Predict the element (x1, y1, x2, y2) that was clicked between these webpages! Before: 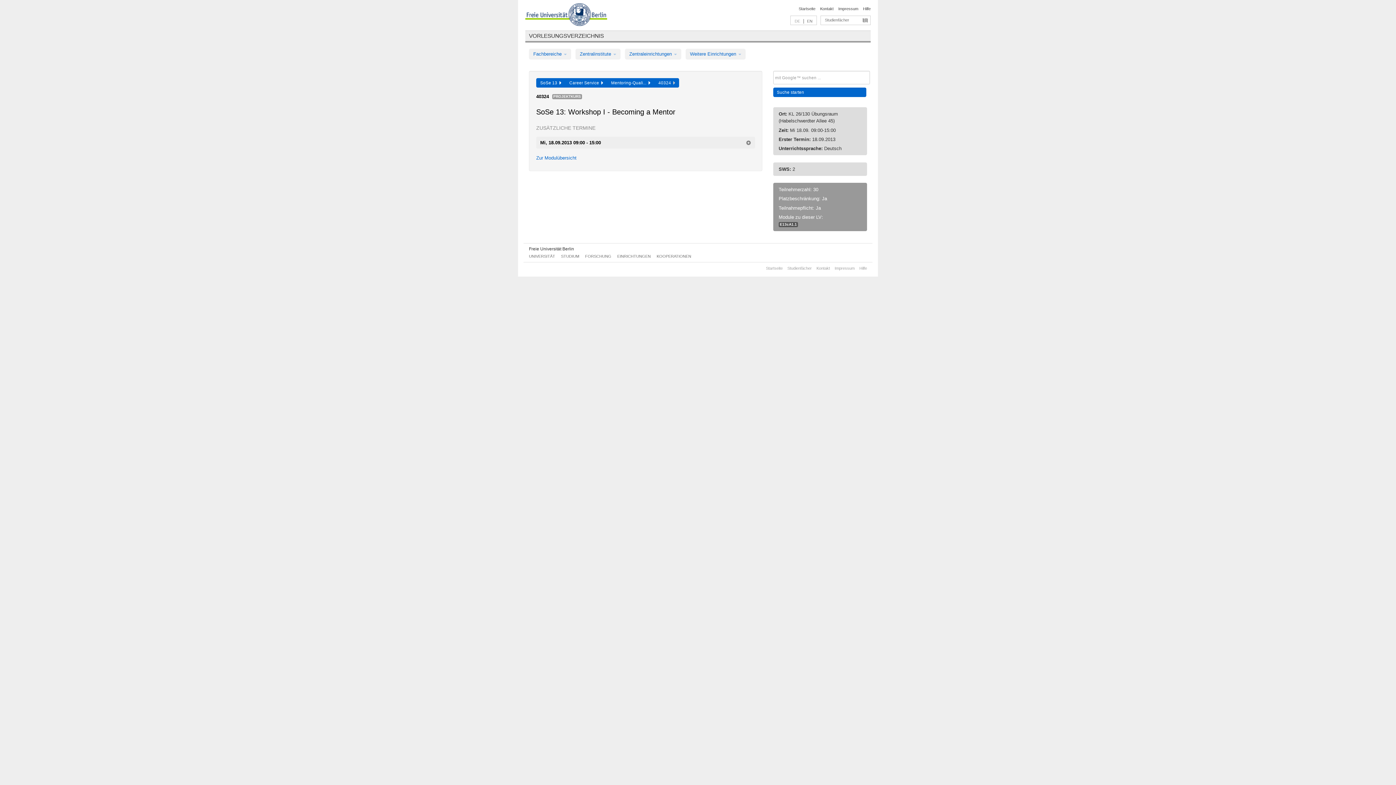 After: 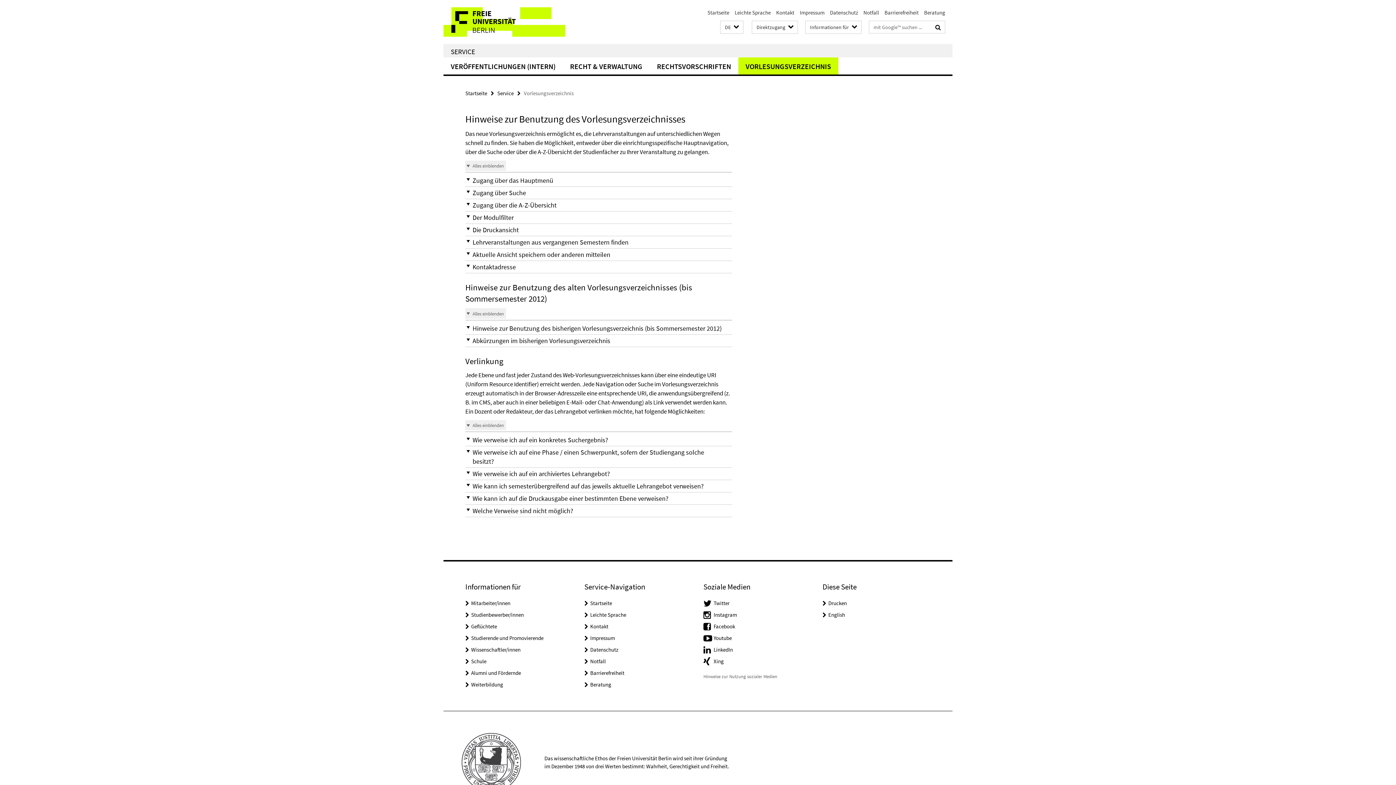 Action: bbox: (863, 6, 870, 10) label: Hilfe